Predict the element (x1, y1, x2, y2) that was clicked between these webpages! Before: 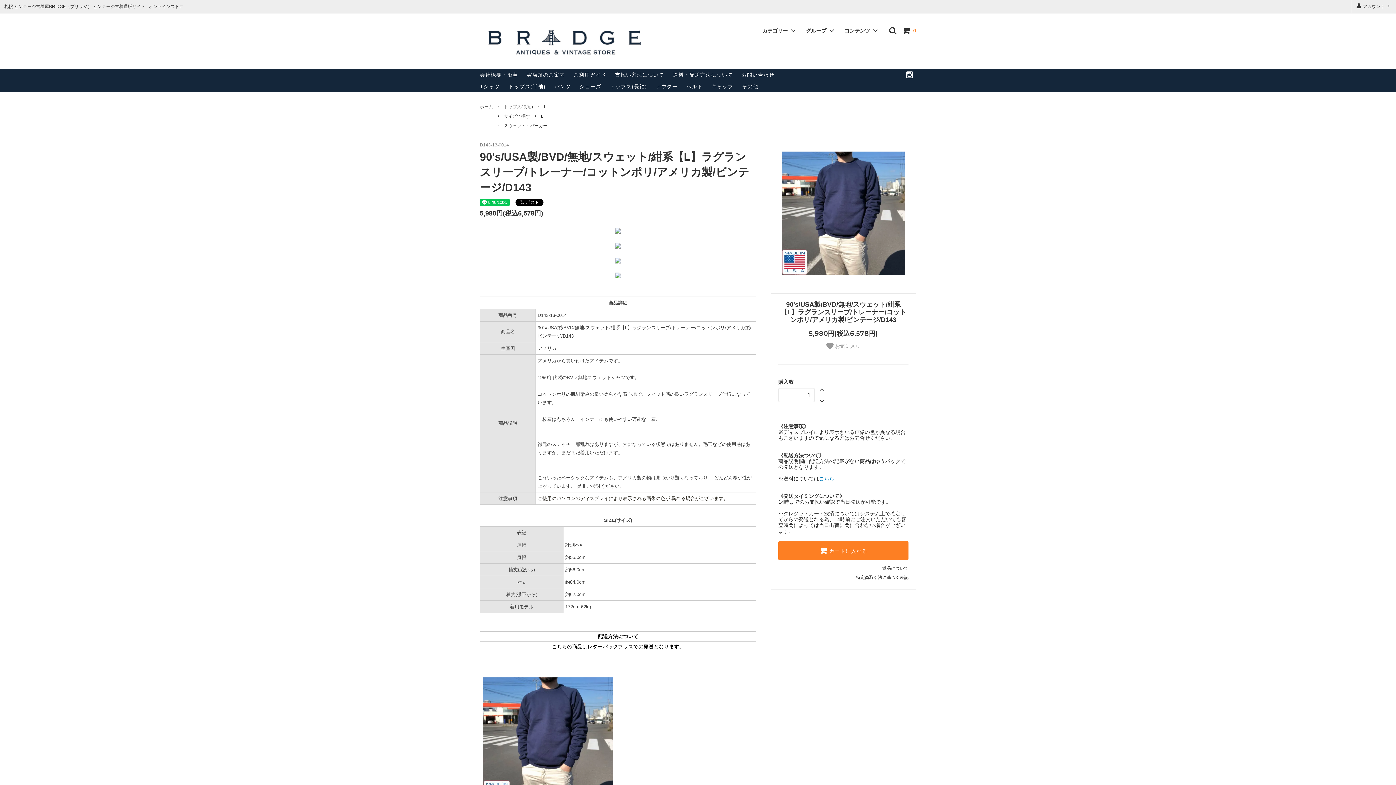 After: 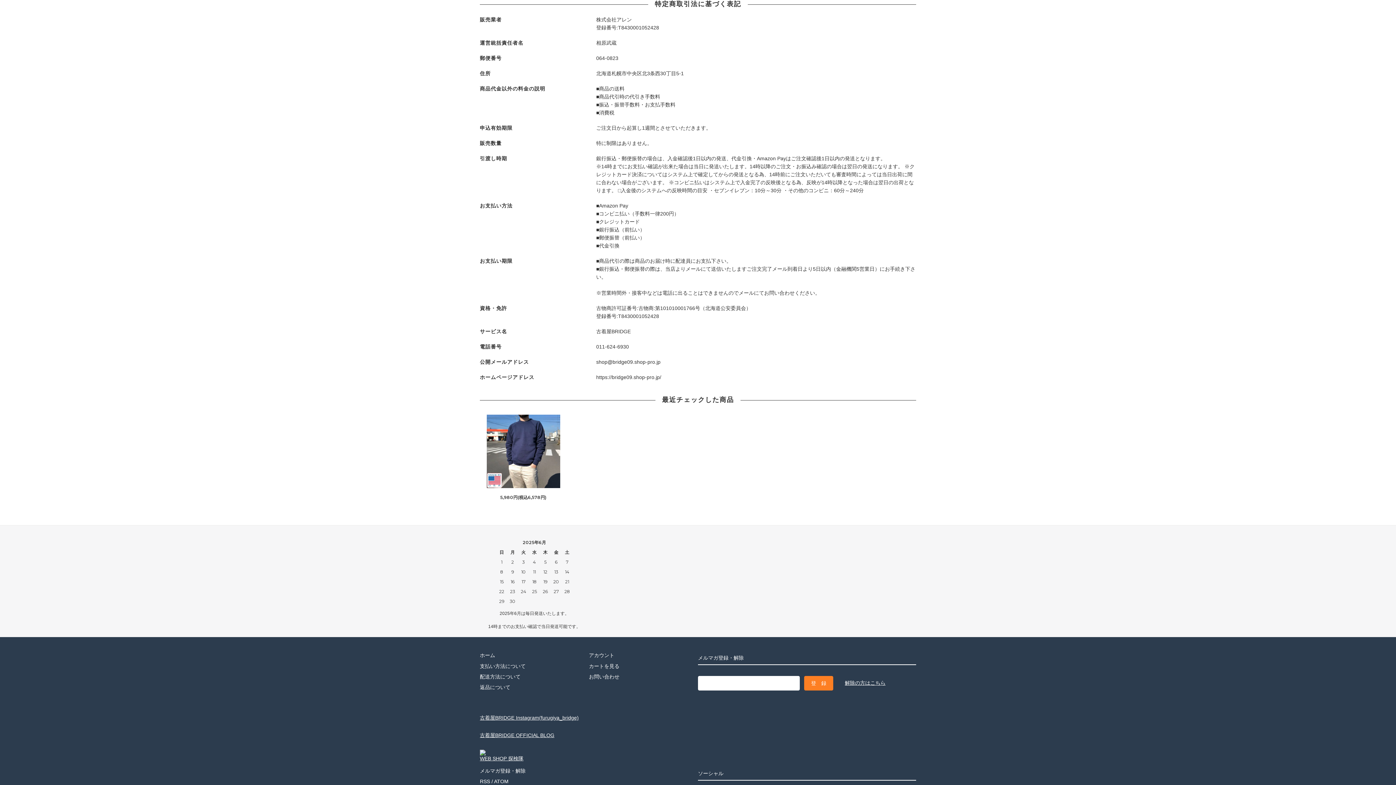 Action: bbox: (856, 573, 908, 582) label: 特定商取引法に基づく表記